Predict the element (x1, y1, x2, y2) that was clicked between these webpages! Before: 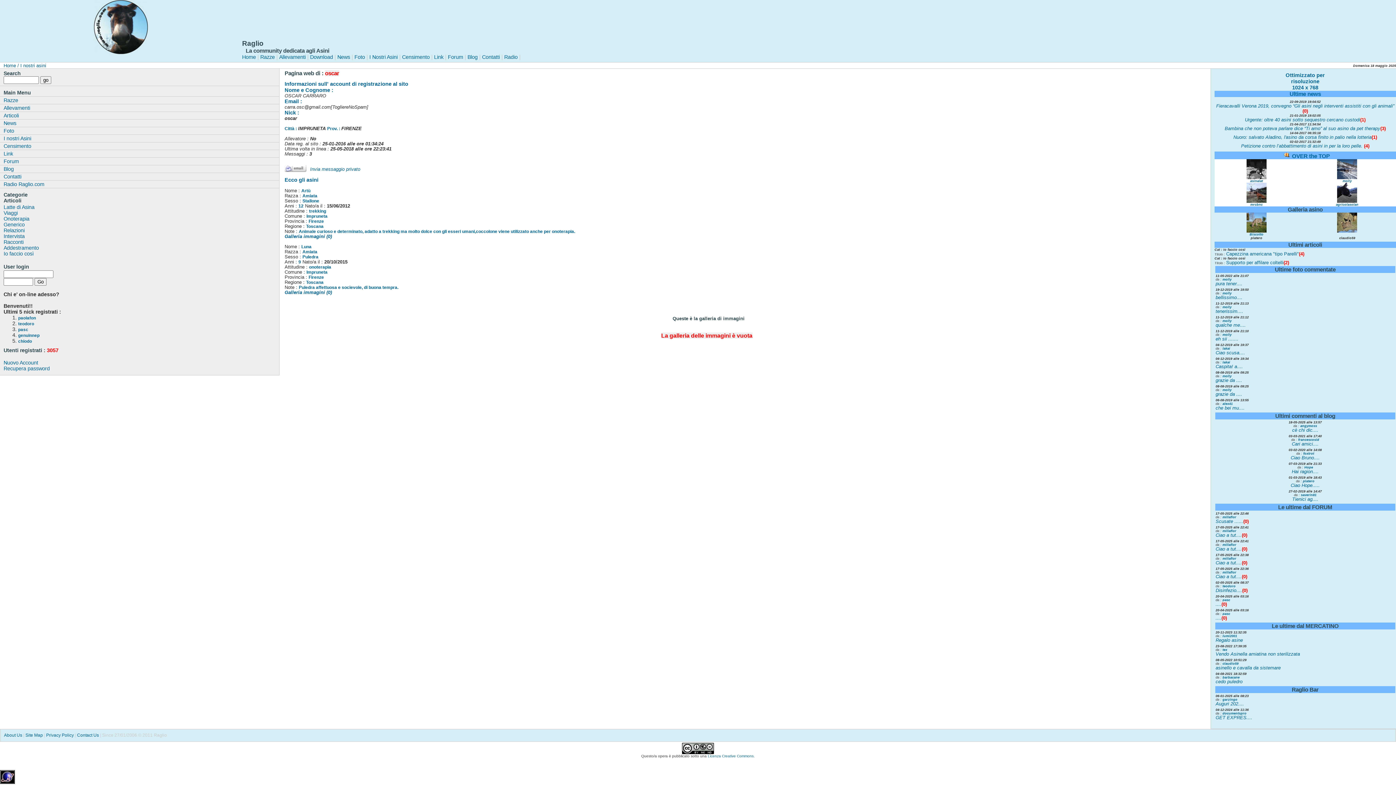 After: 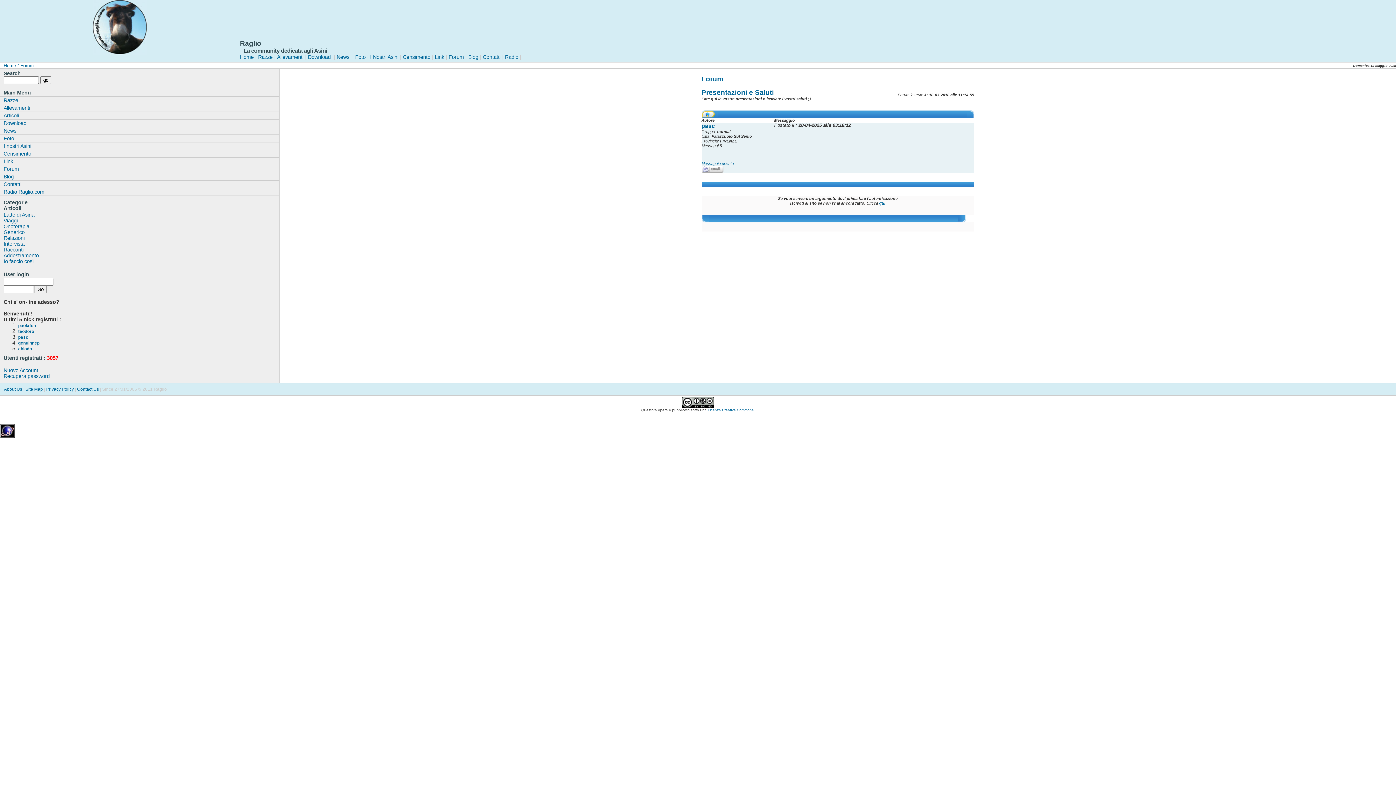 Action: bbox: (1215, 615, 1221, 621) label: ....